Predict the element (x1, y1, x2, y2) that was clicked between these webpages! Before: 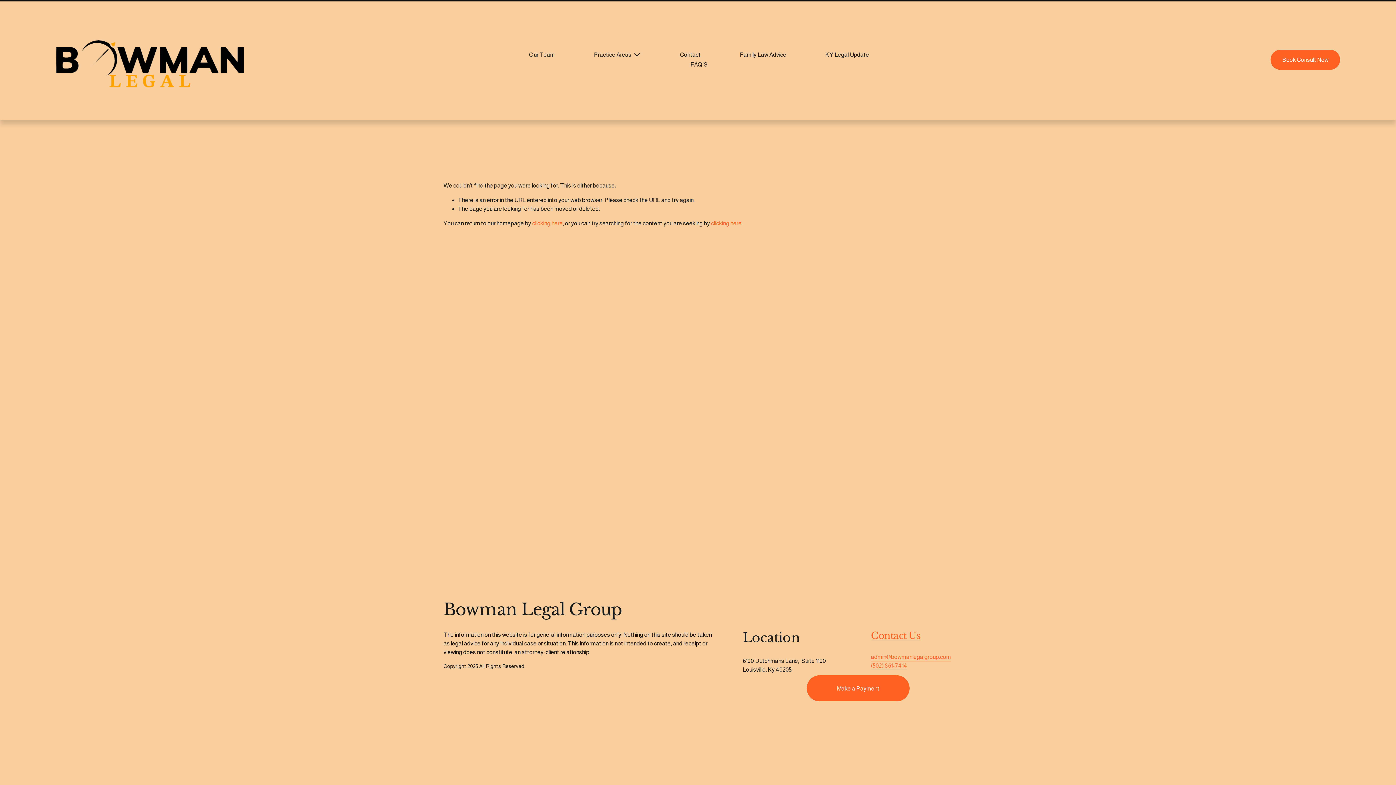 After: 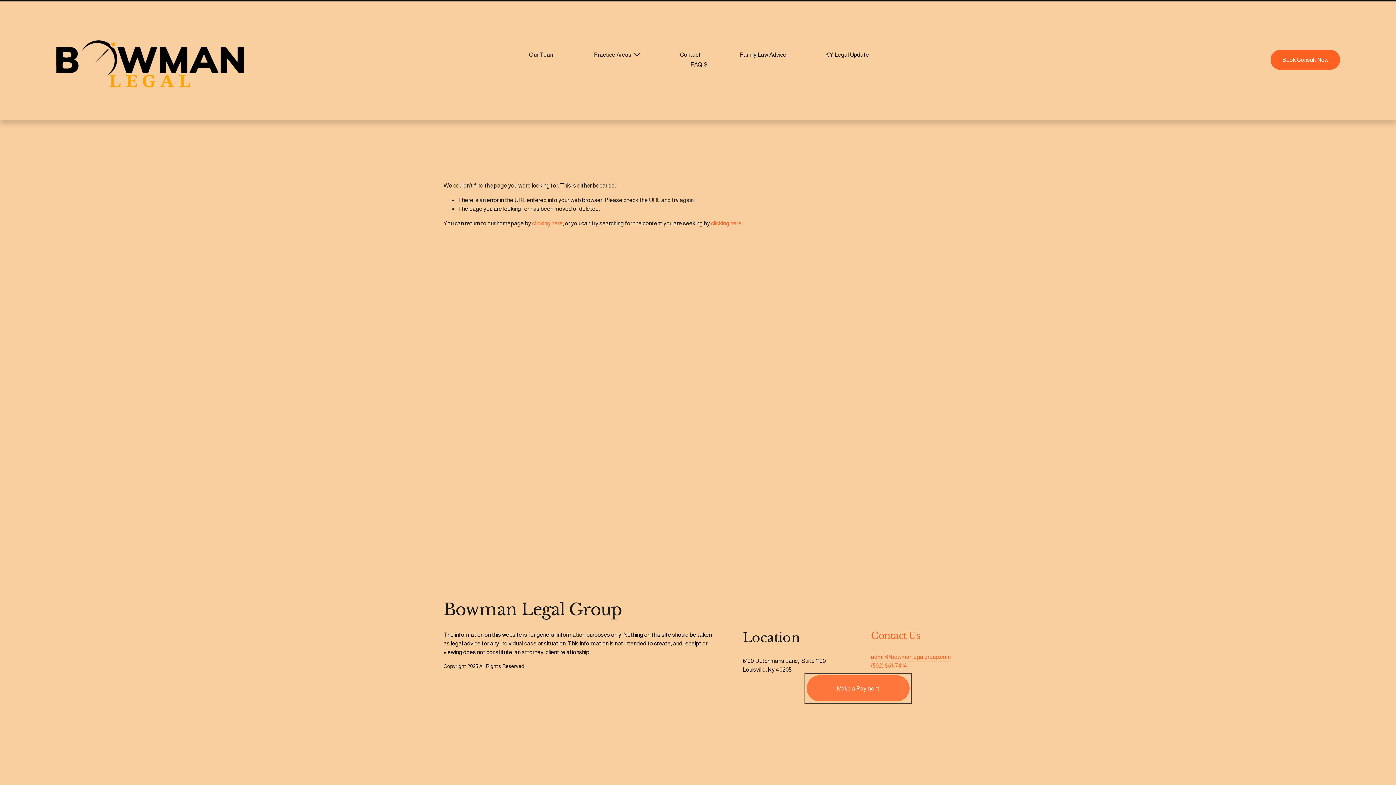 Action: label: Make a Payment bbox: (807, 675, 909, 701)